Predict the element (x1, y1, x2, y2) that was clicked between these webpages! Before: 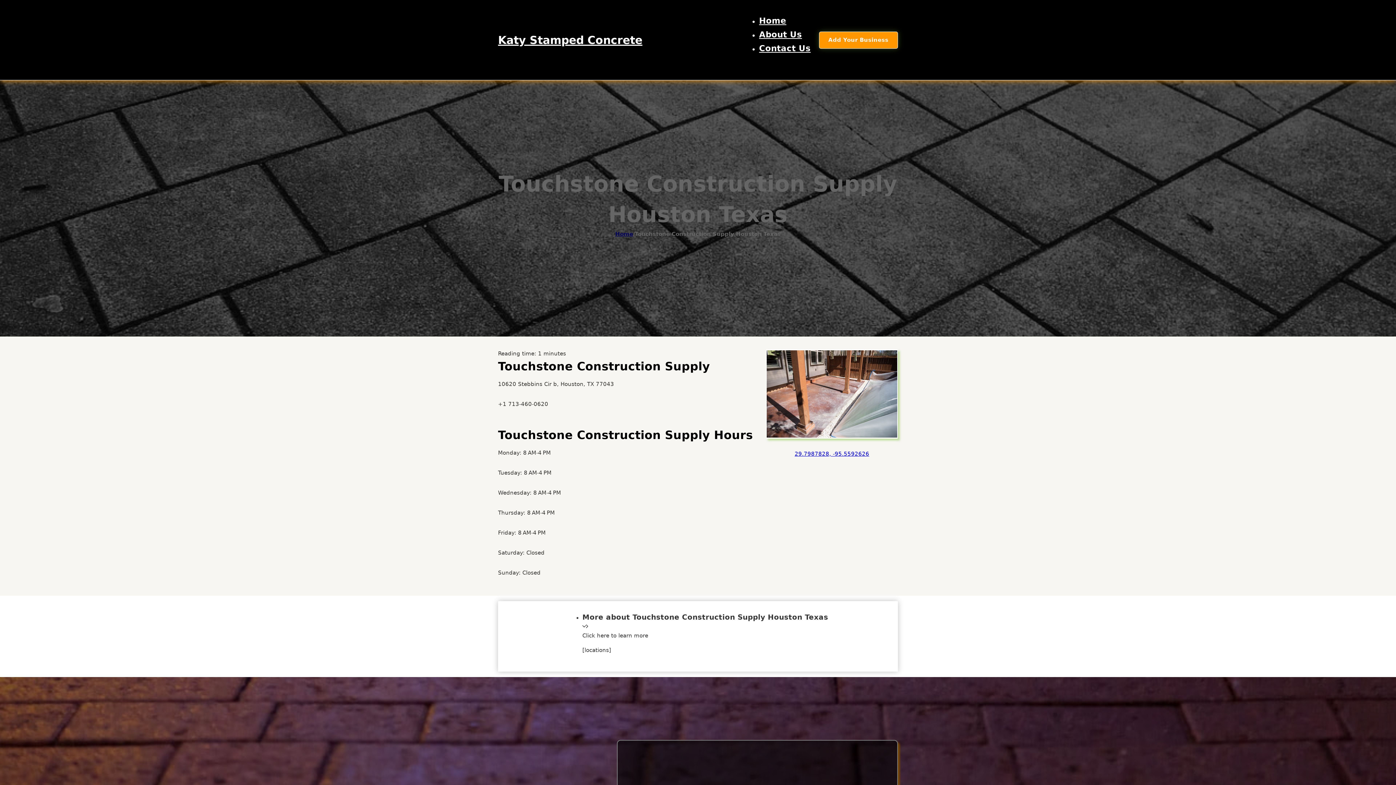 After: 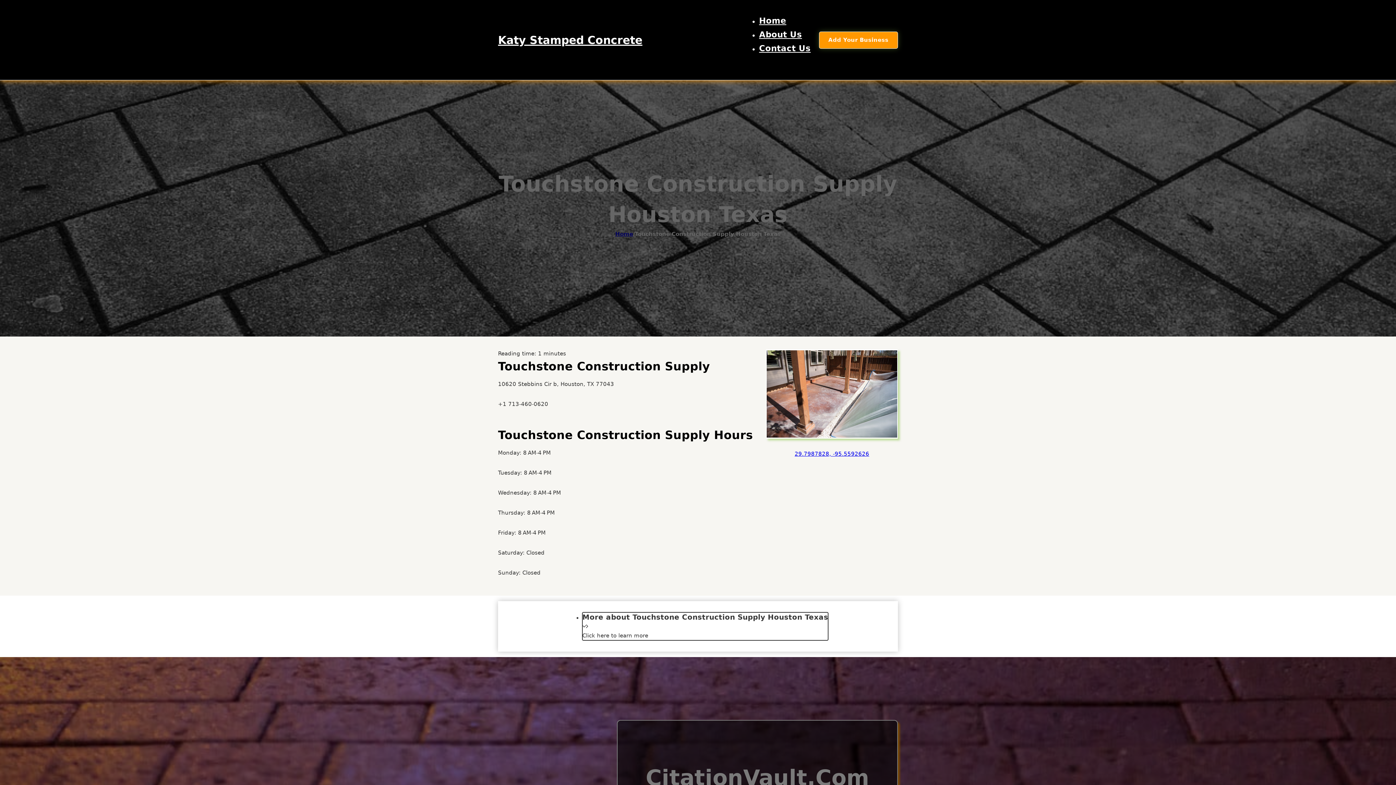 Action: label: More about Touchstone Construction Supply Houston Texas
Click here to learn more bbox: (582, 612, 828, 640)